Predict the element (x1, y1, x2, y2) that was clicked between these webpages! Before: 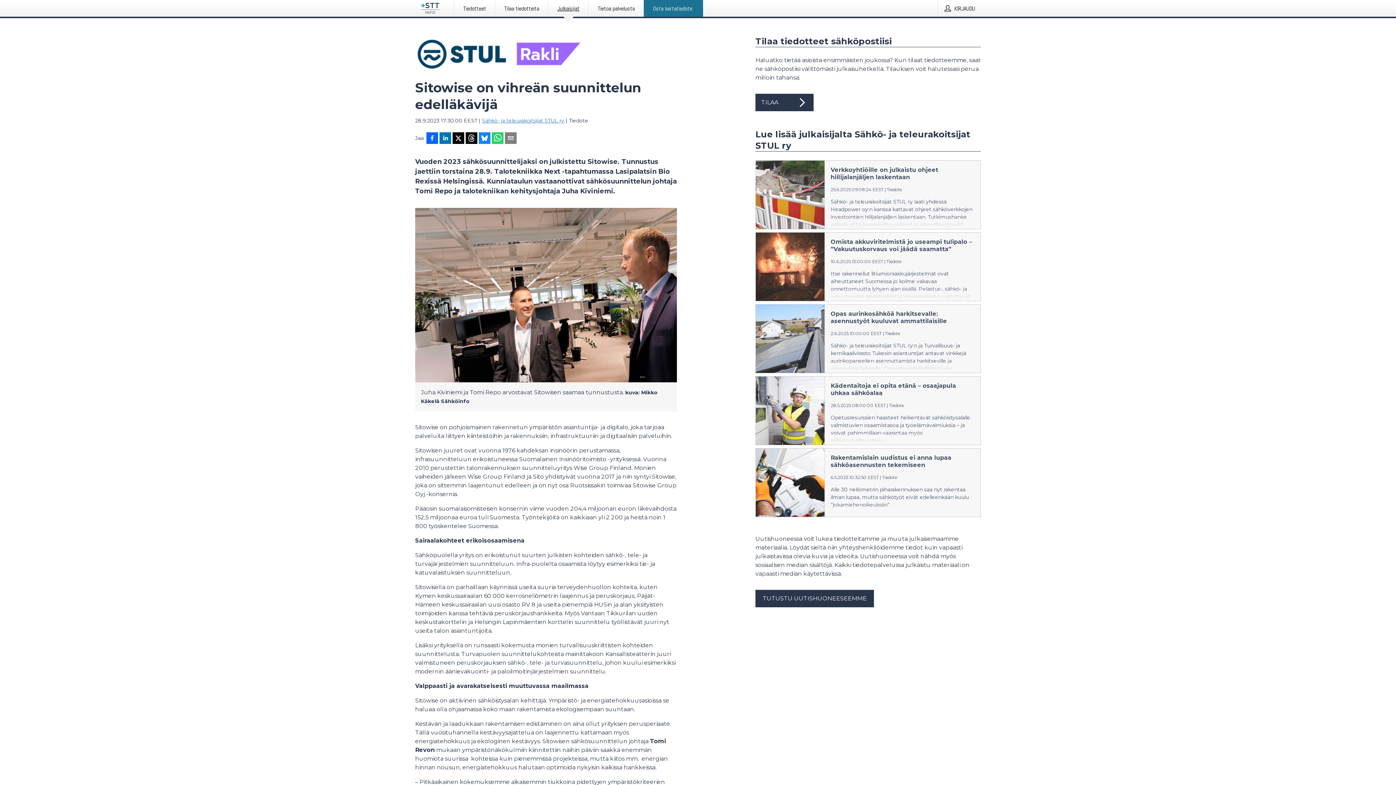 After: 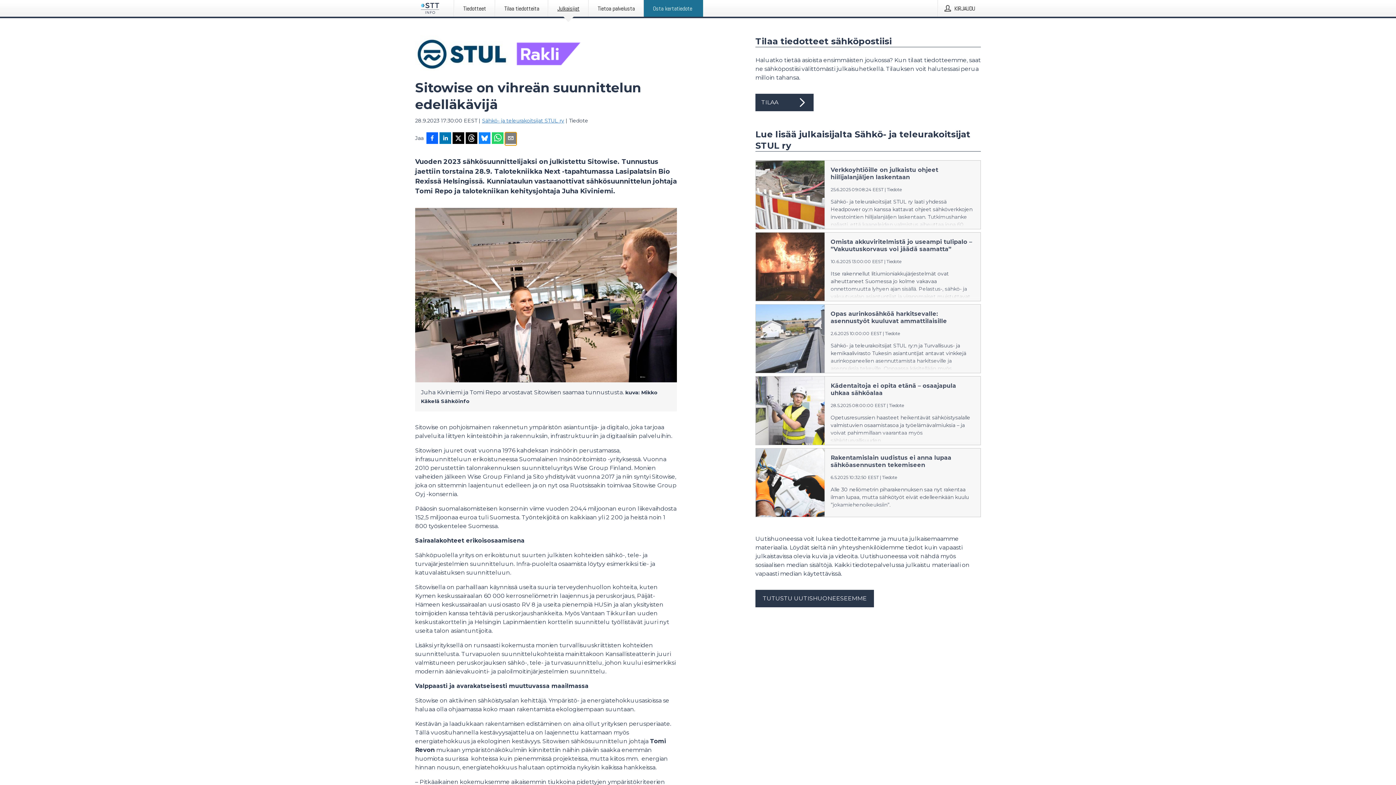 Action: label: Jaa sähköpostilla bbox: (505, 132, 516, 145)